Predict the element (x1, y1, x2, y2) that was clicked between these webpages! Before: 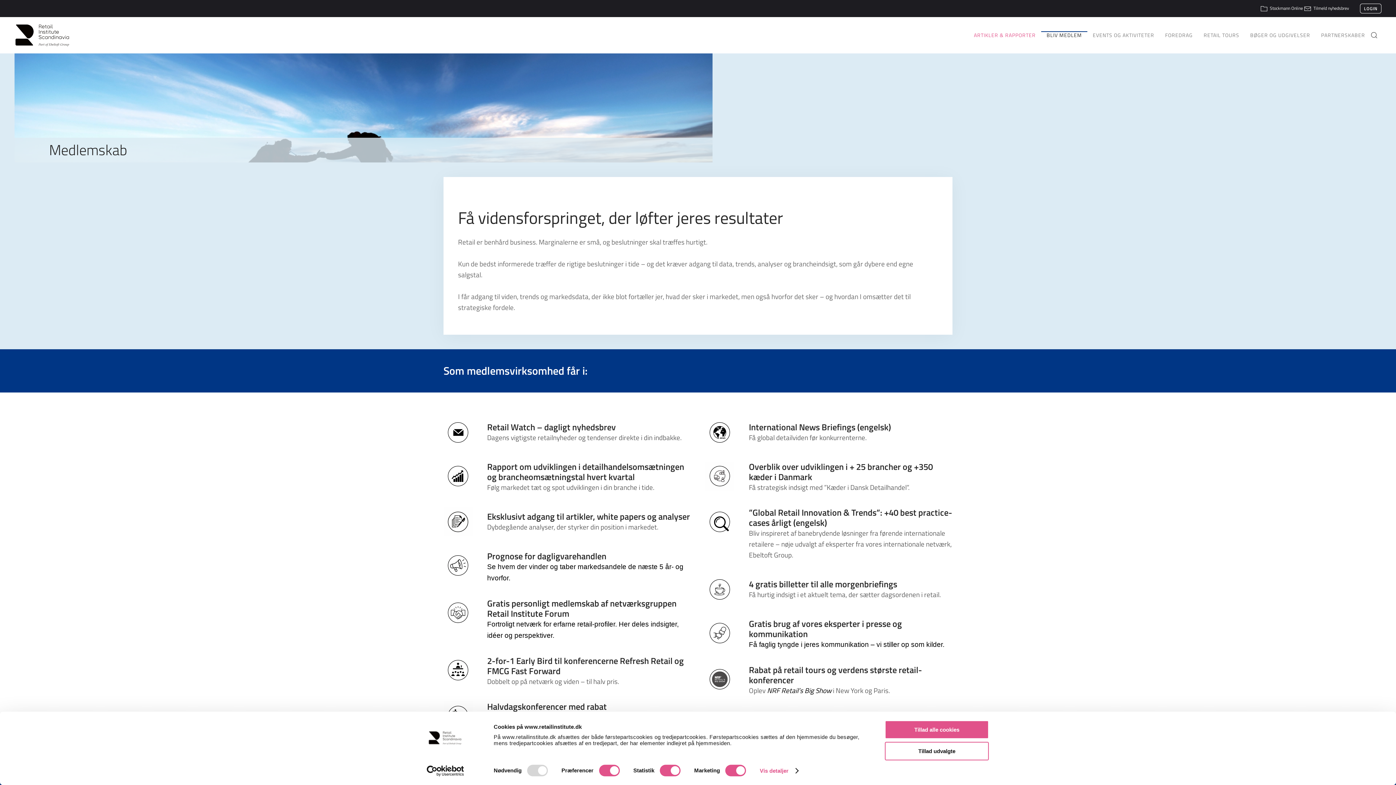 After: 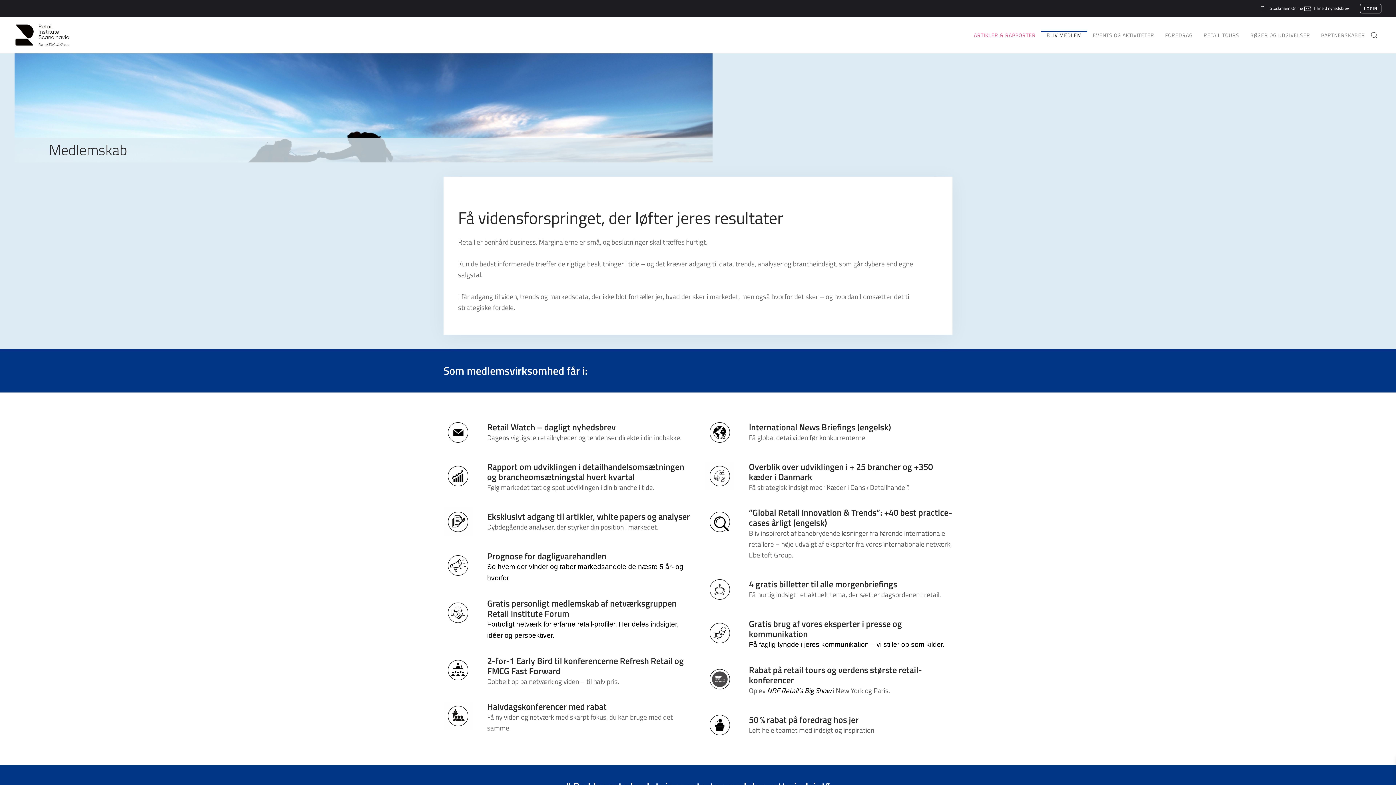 Action: bbox: (885, 742, 989, 760) label: Tillad udvalgte